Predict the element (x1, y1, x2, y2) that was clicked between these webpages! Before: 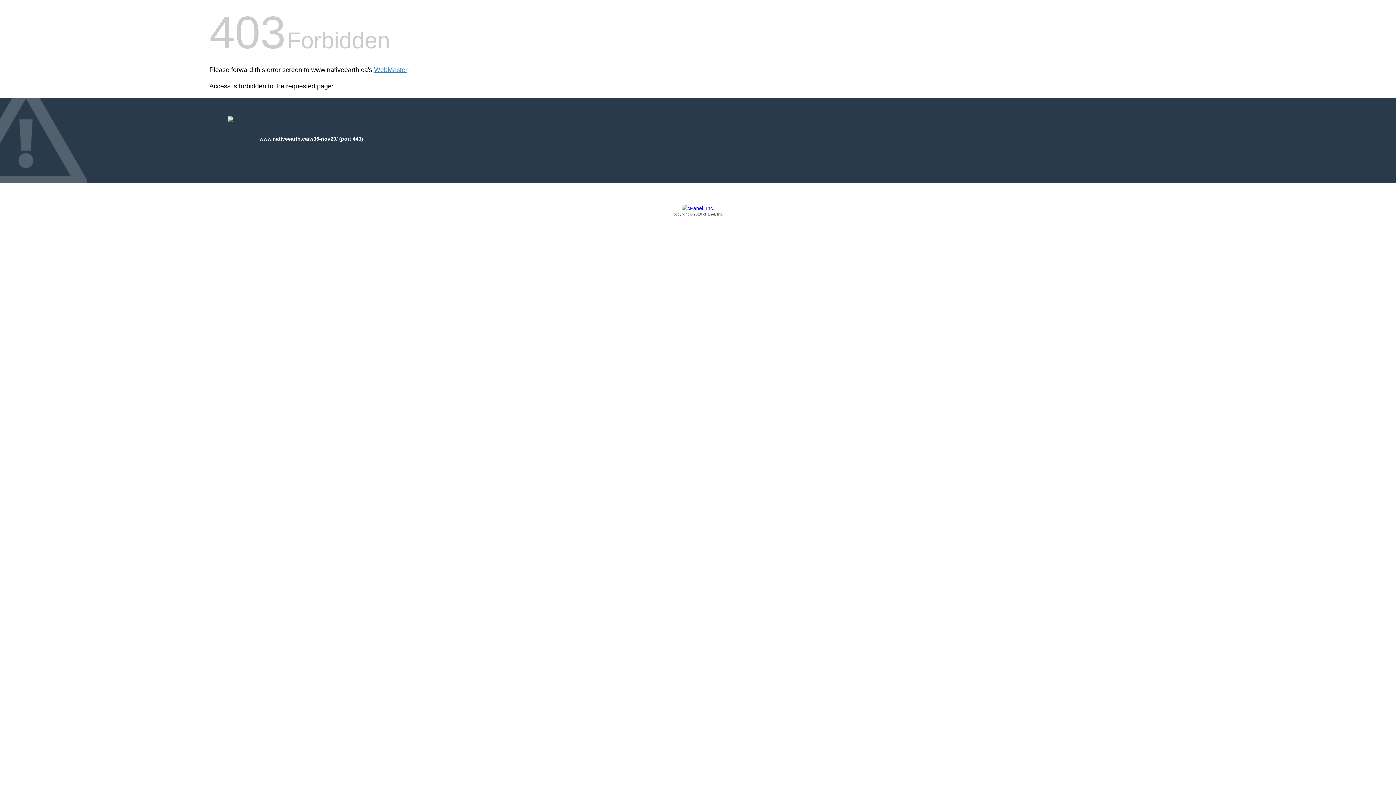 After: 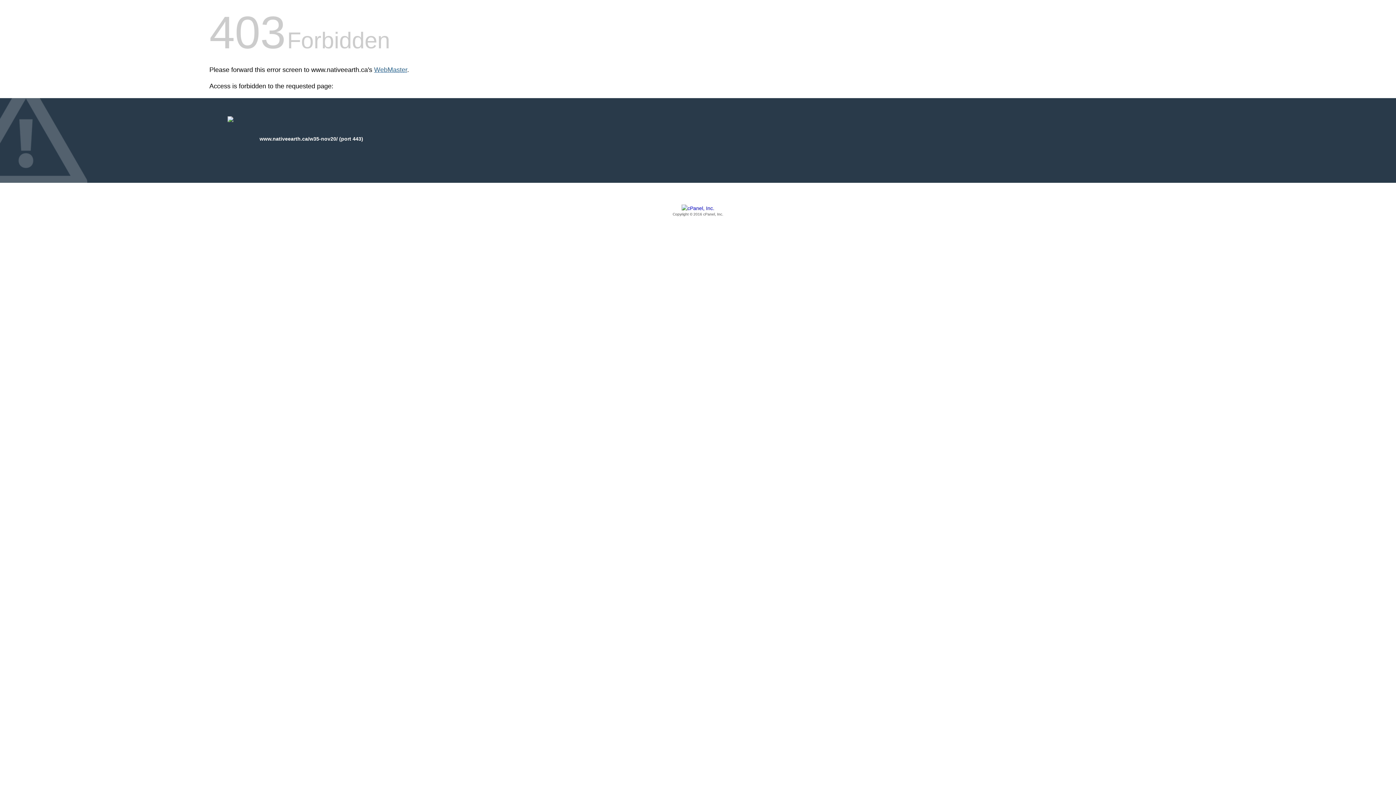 Action: bbox: (374, 66, 407, 73) label: WebMaster